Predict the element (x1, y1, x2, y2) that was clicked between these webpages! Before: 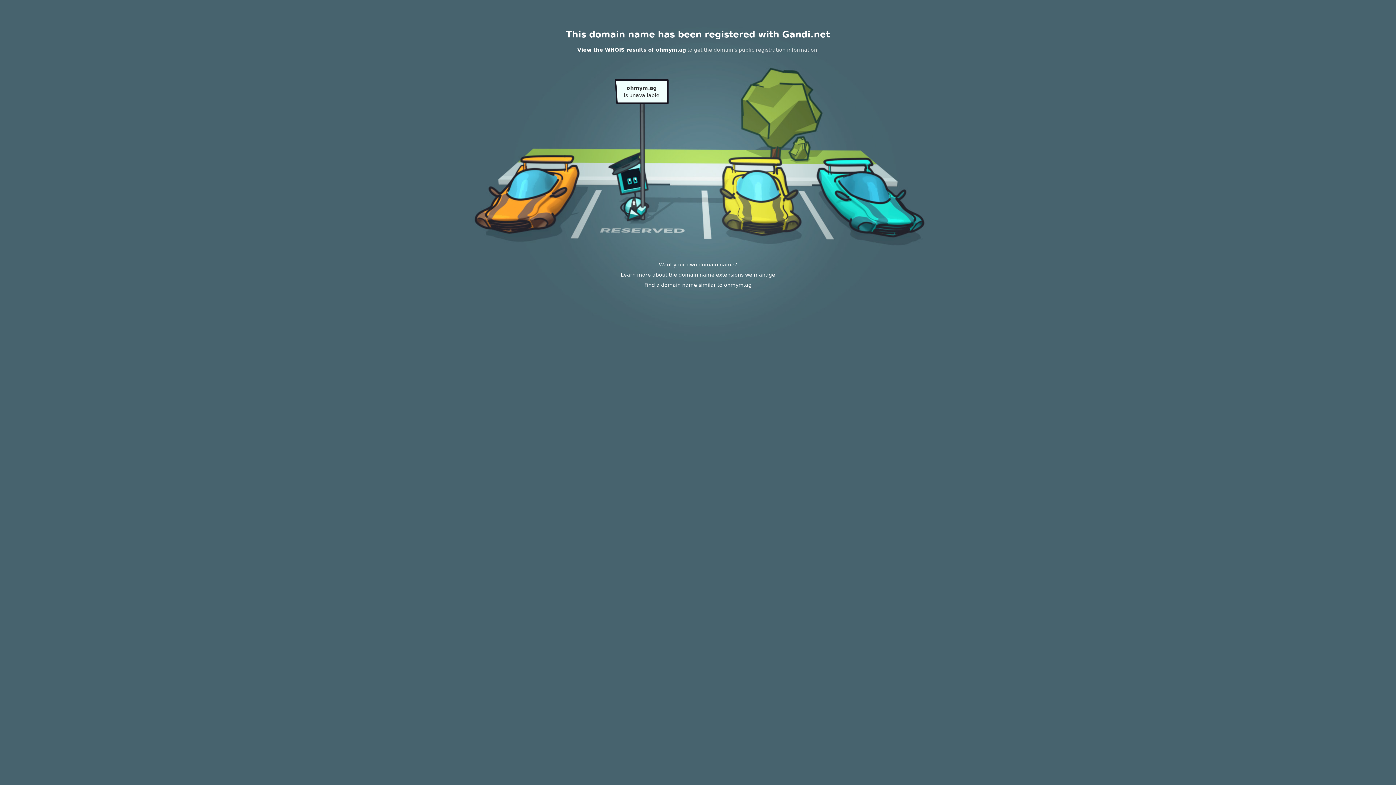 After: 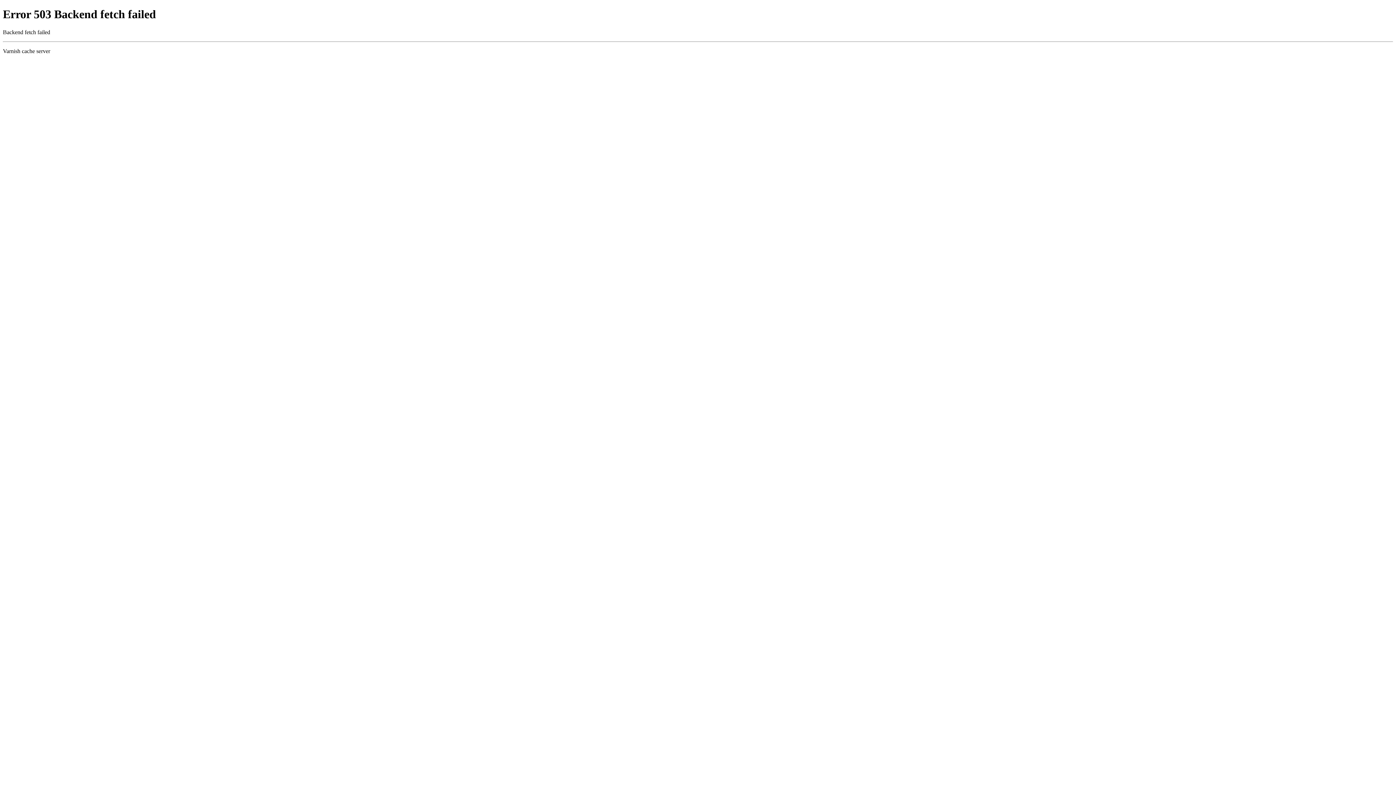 Action: label: View the WHOIS results of ohmym.ag bbox: (577, 46, 686, 52)